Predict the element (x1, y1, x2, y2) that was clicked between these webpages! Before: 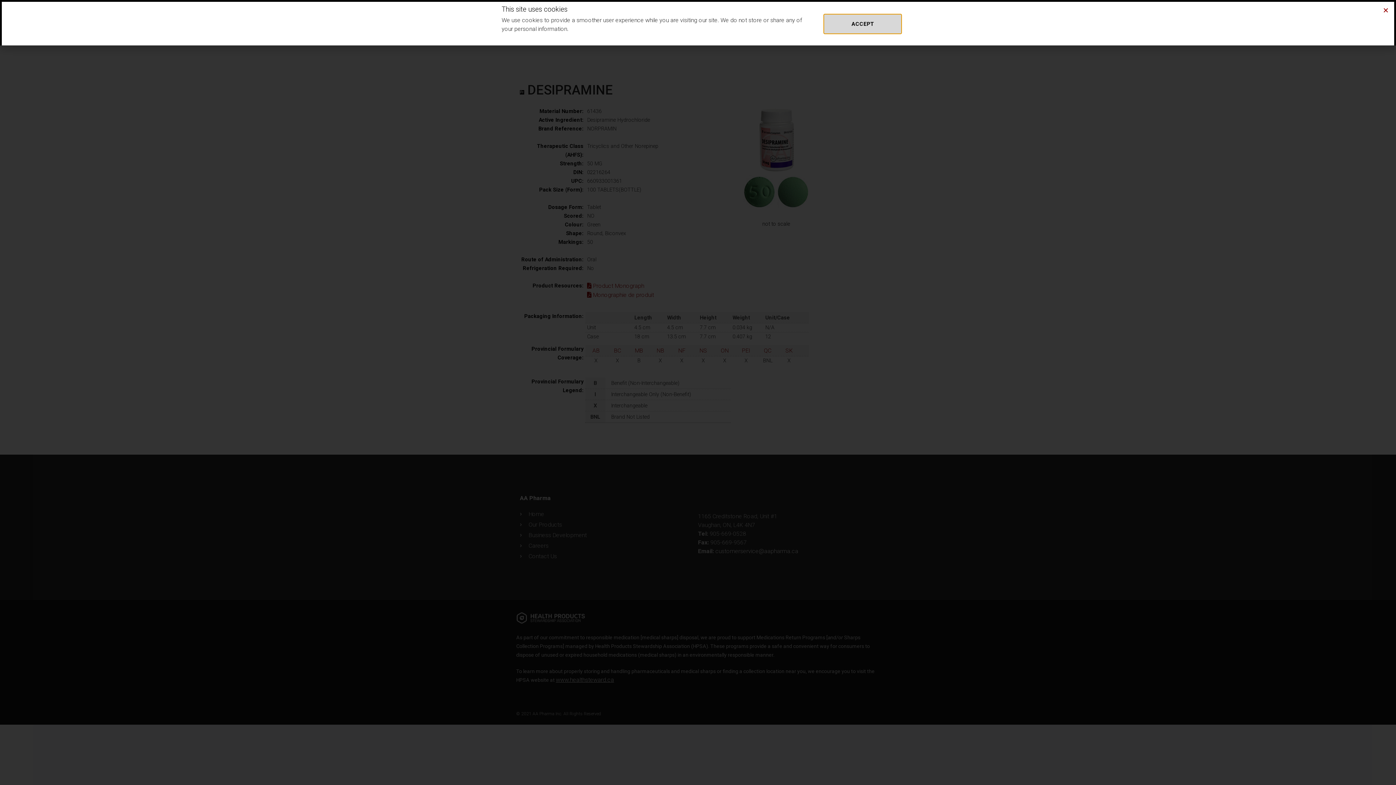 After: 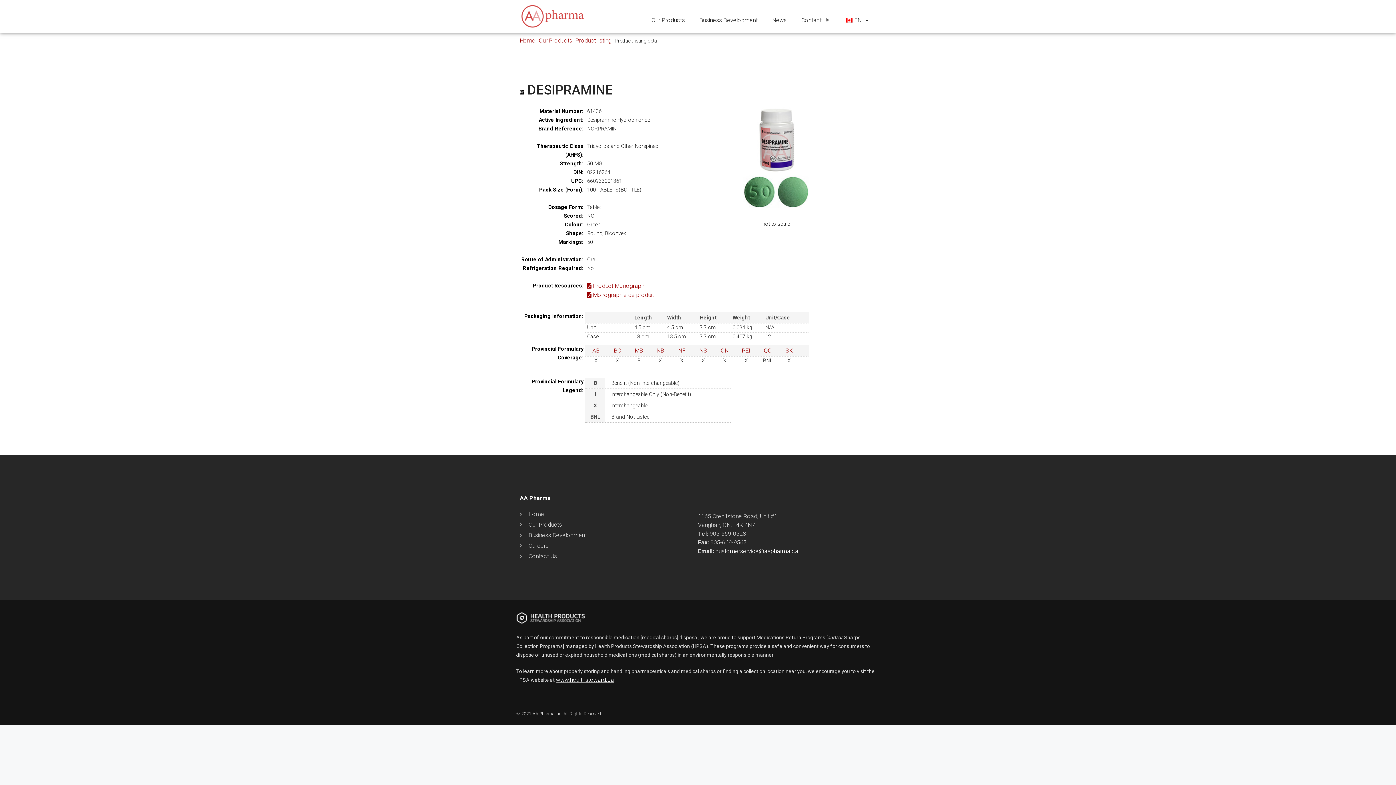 Action: bbox: (1383, 7, 1389, 13) label: Close